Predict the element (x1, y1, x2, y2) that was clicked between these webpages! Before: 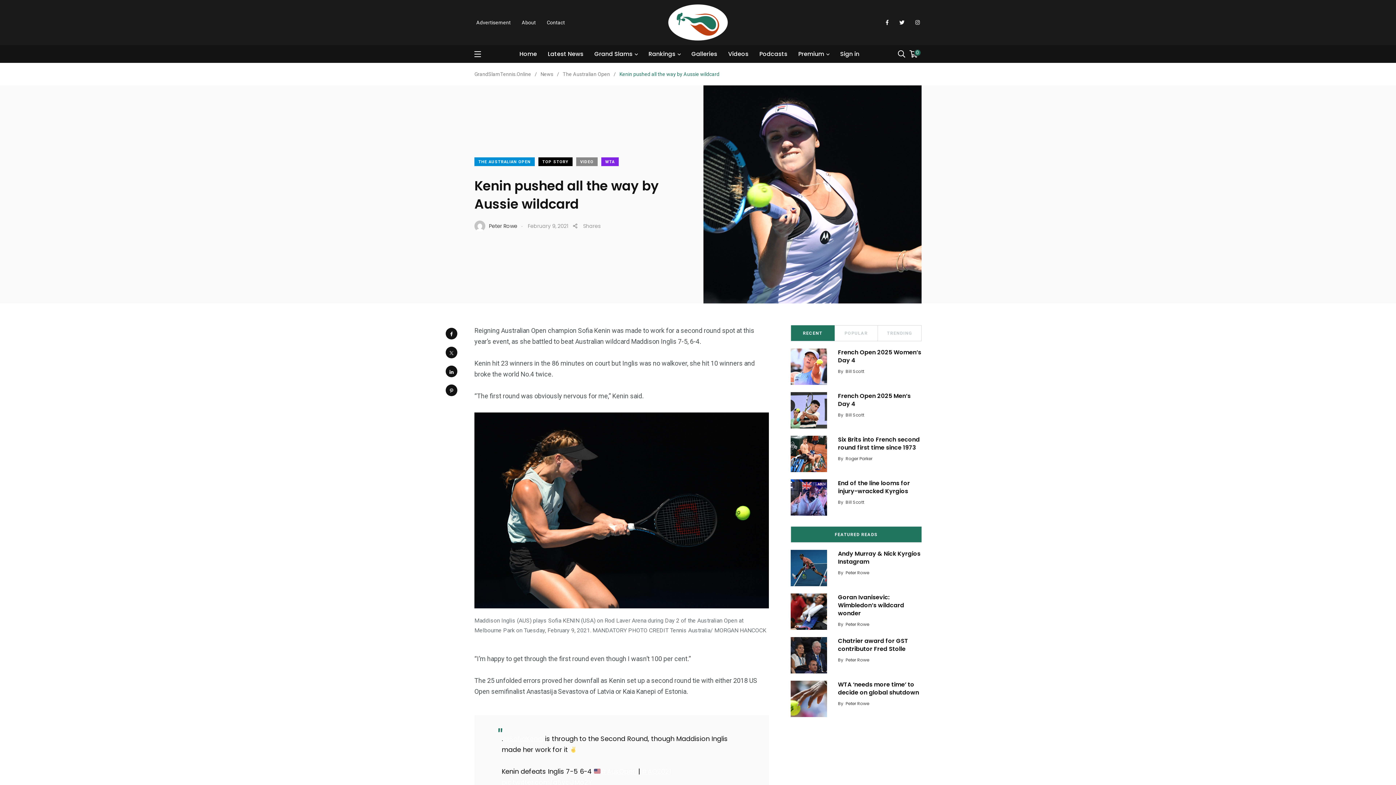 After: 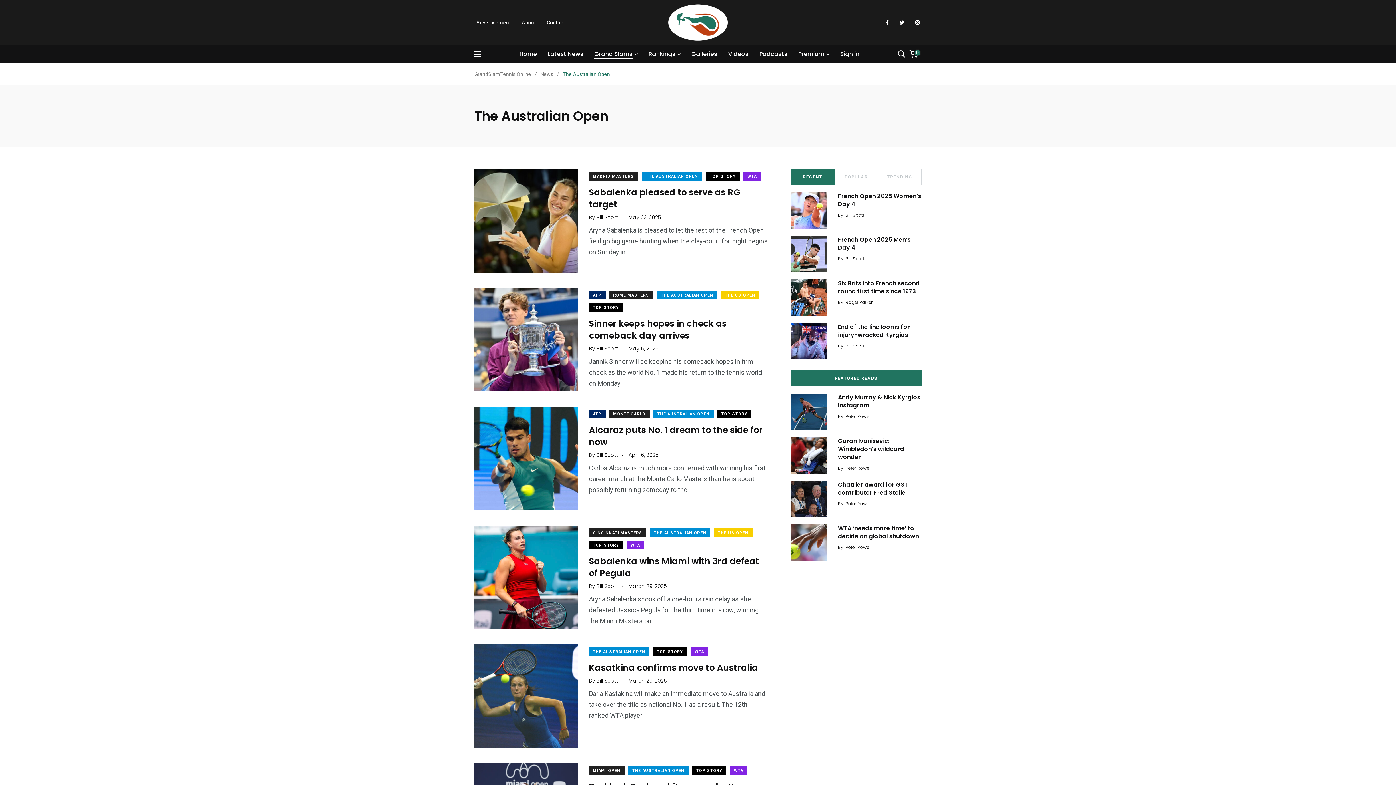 Action: label: The Australian Open bbox: (562, 71, 610, 77)